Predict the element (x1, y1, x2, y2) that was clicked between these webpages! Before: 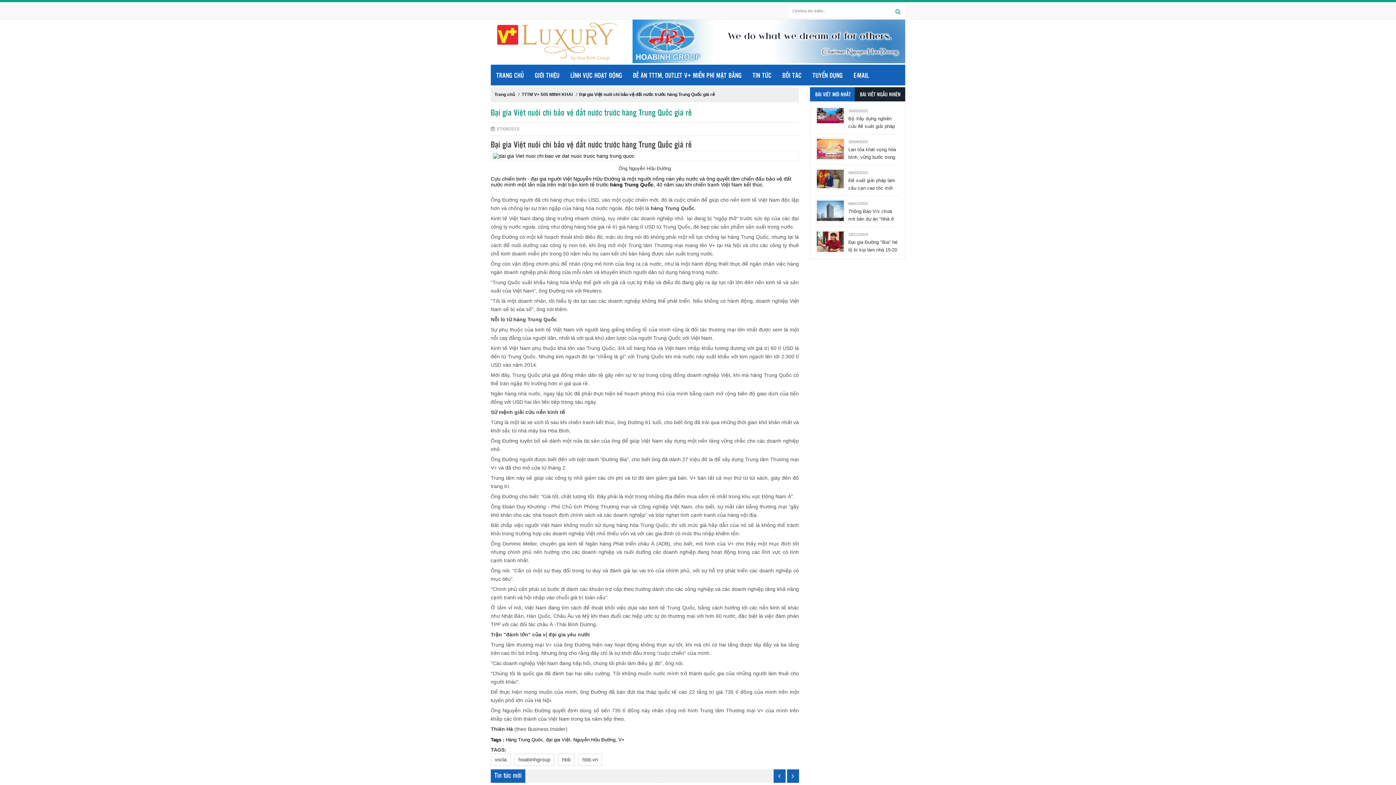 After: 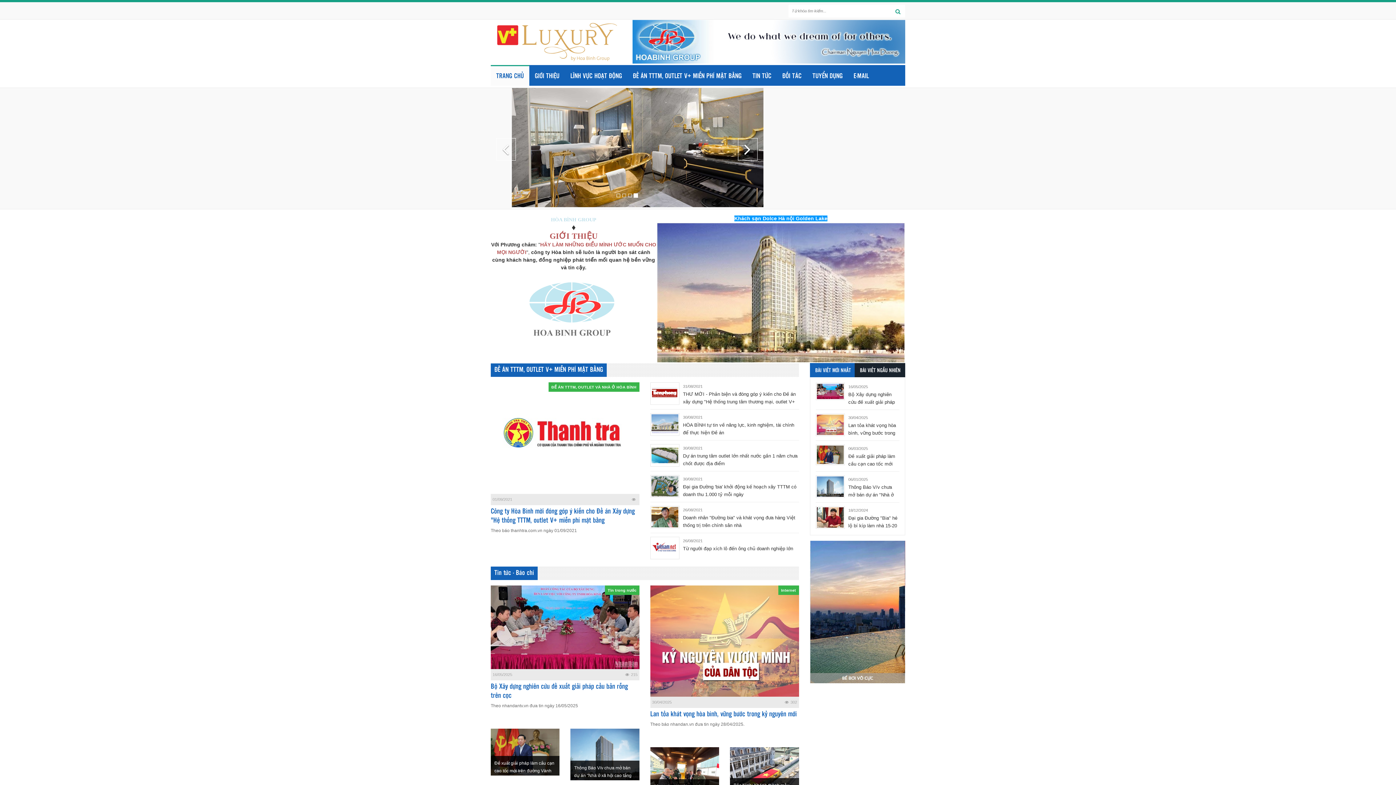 Action: bbox: (490, 64, 529, 85) label: TRANG CHỦ